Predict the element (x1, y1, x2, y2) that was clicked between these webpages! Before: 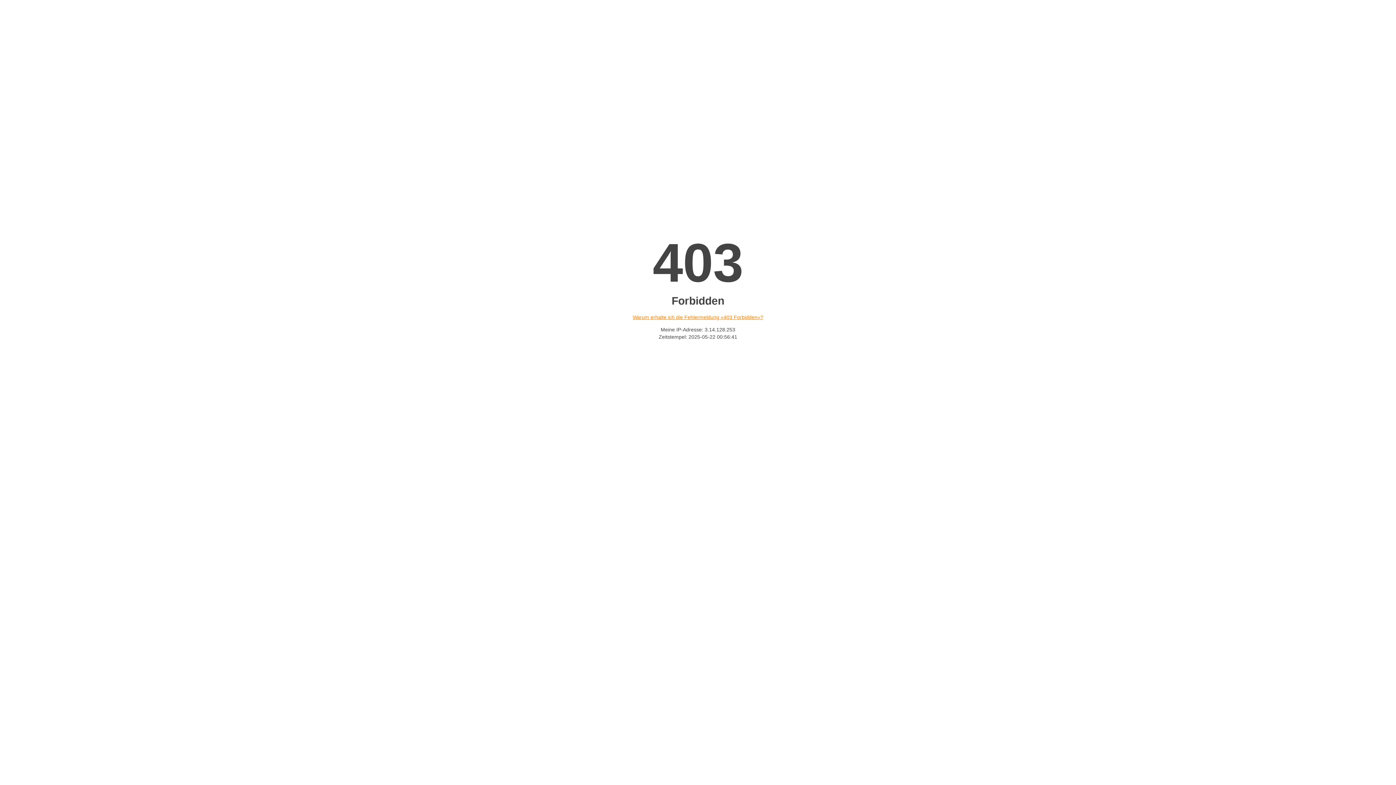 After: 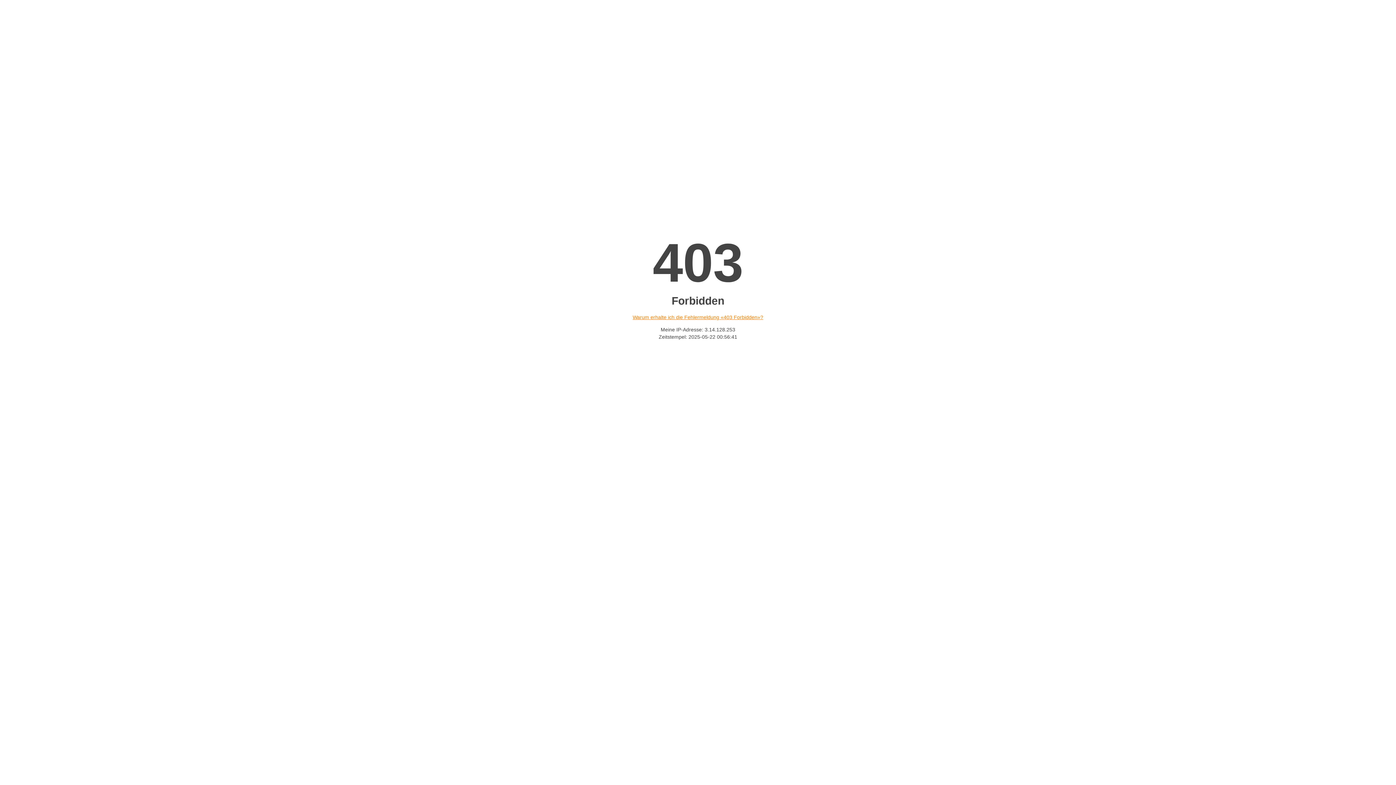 Action: label: Warum erhalte ich die Fehlermeldung «403 Forbidden»? bbox: (632, 314, 763, 320)